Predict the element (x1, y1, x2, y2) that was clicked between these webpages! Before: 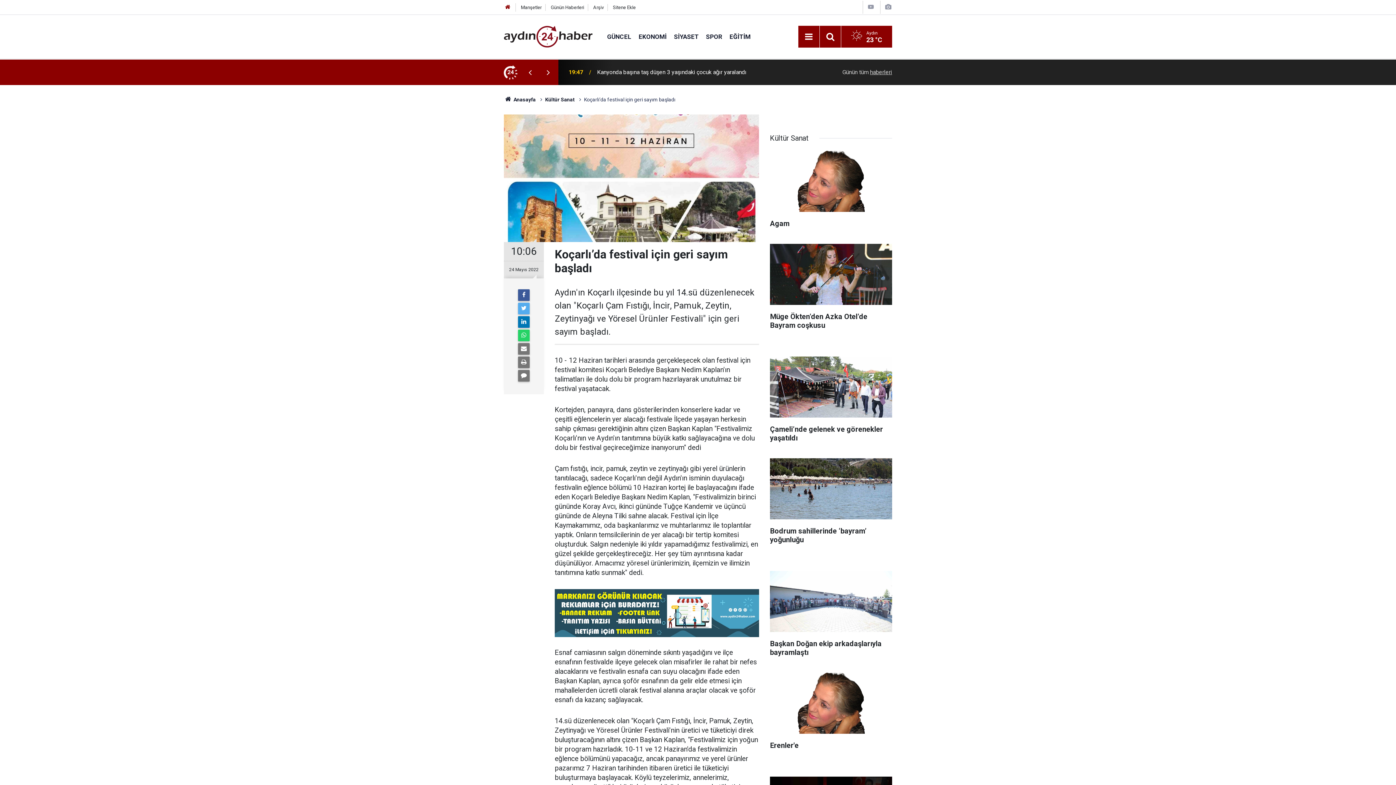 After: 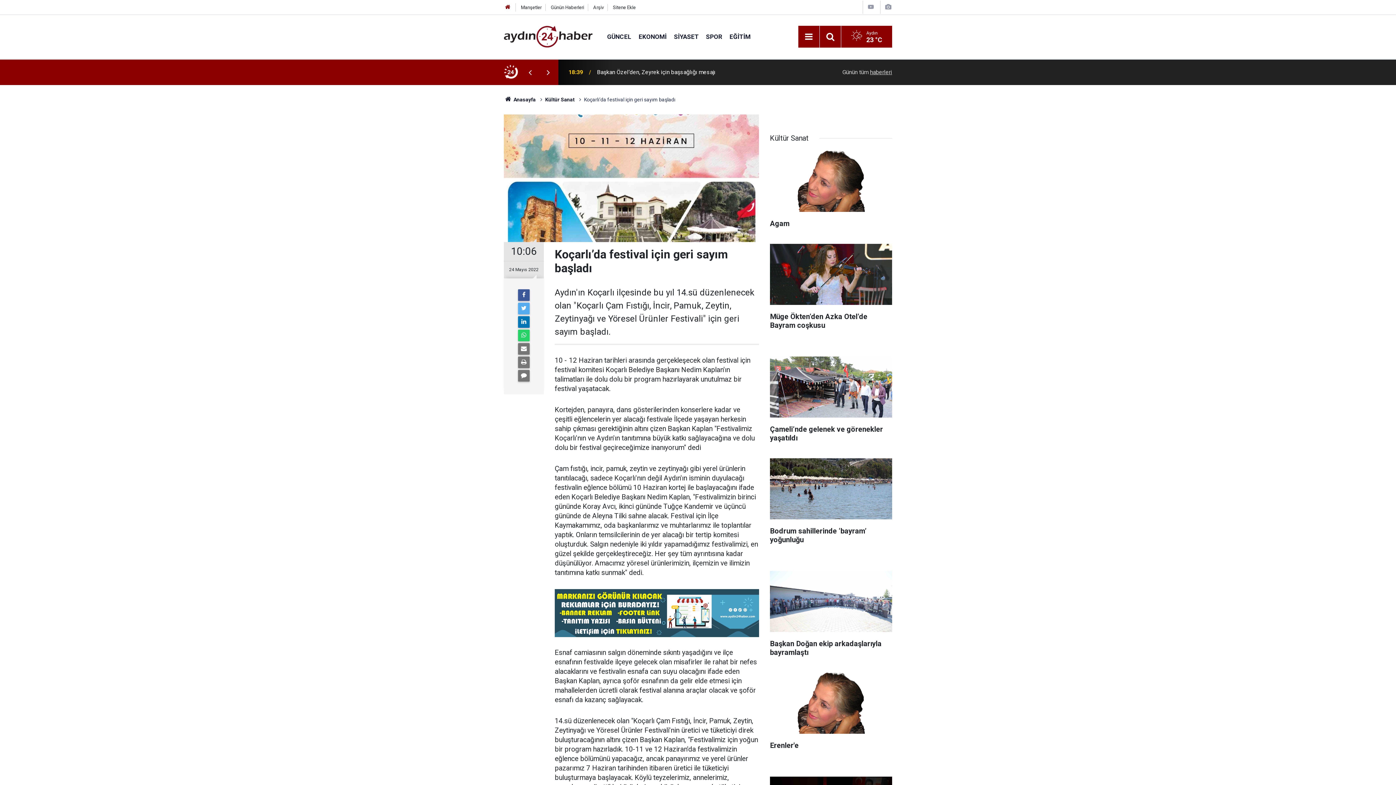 Action: bbox: (521, 68, 539, 76)